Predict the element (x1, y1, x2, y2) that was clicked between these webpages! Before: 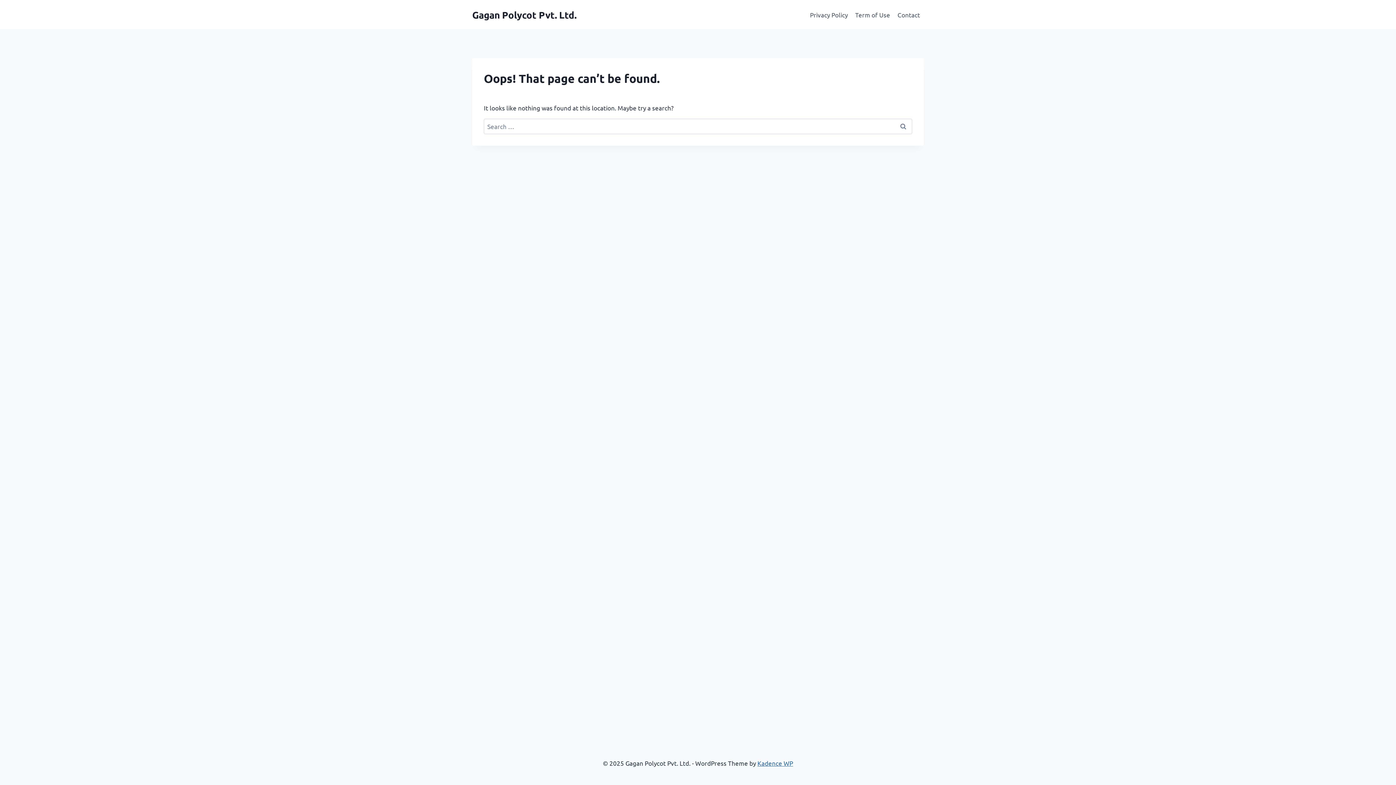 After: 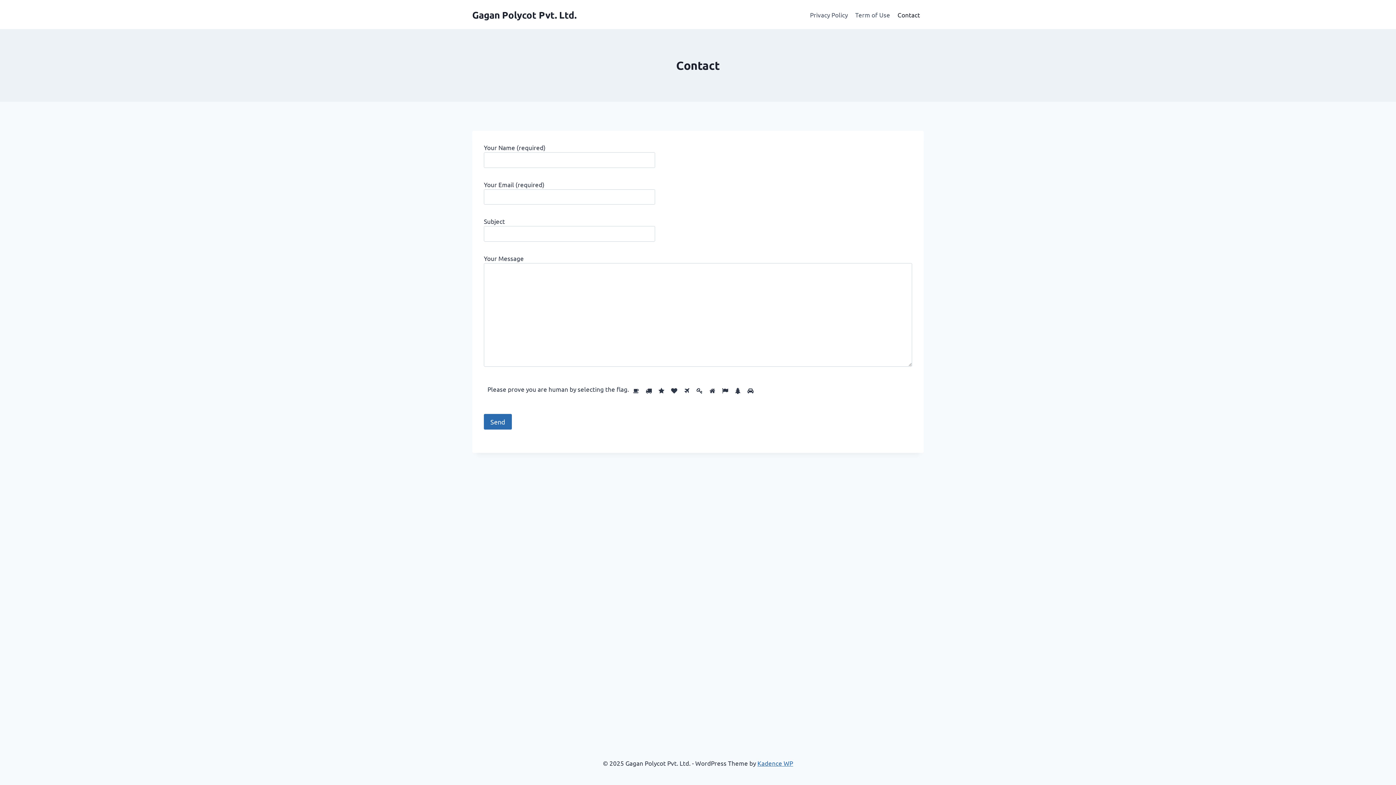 Action: label: Contact bbox: (894, 5, 924, 23)